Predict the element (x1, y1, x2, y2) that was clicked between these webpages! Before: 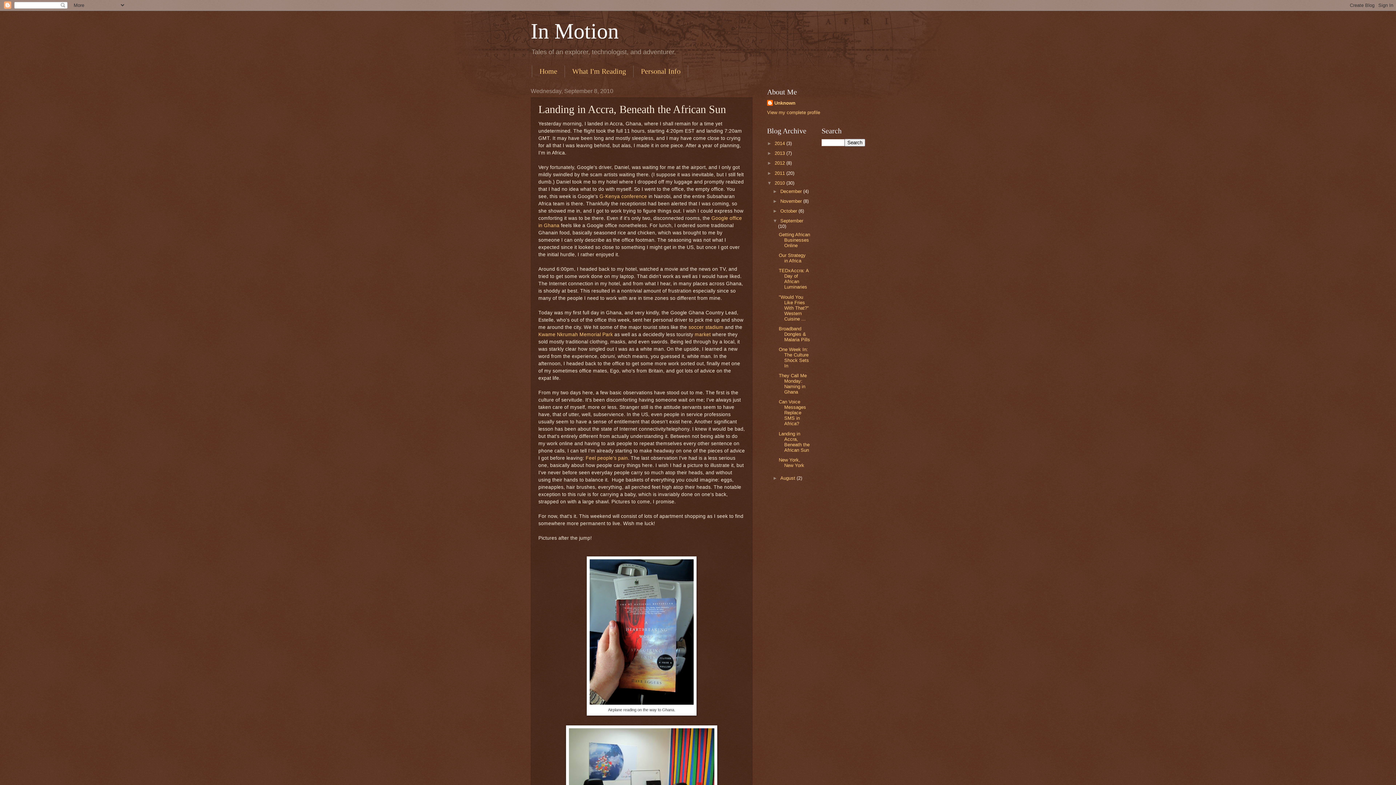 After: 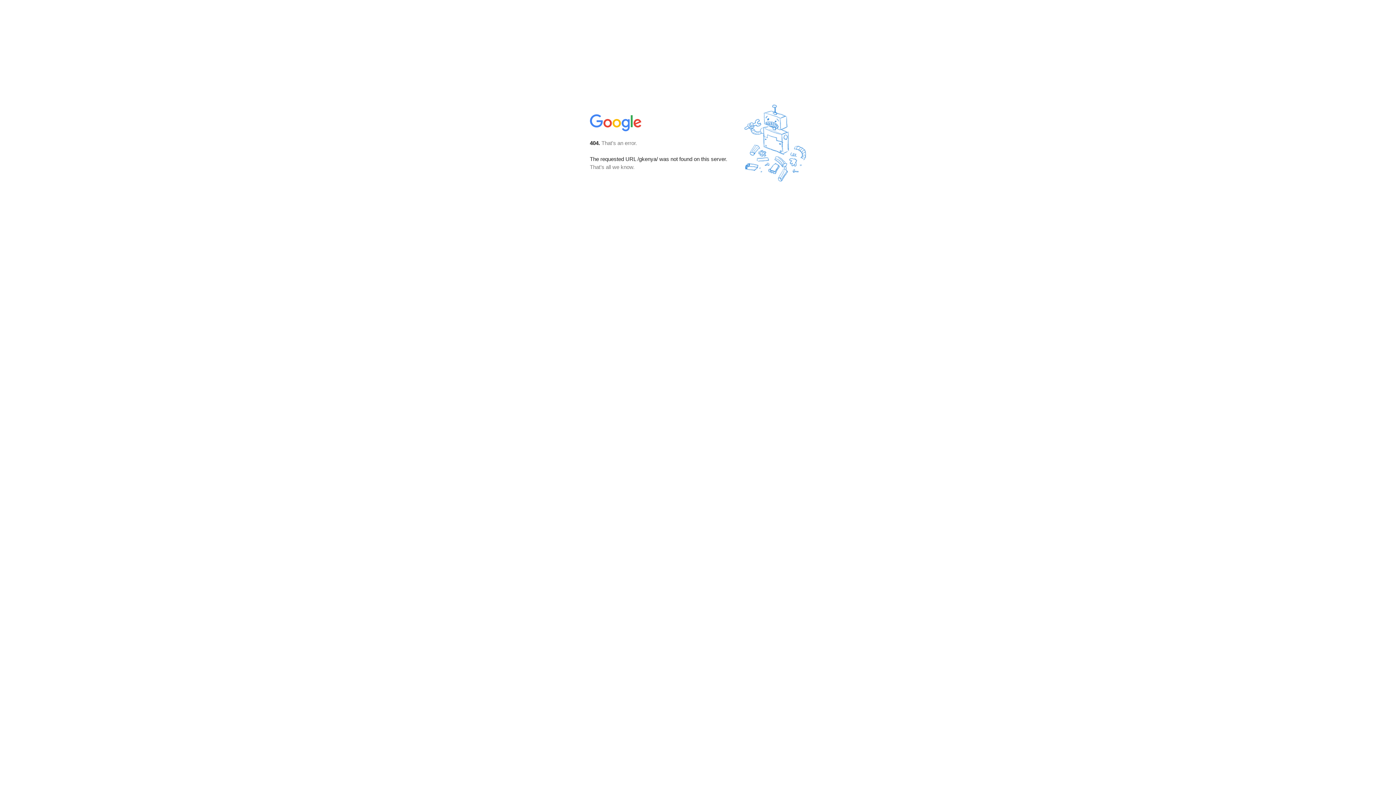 Action: label: G-Kenya conference bbox: (599, 193, 647, 199)